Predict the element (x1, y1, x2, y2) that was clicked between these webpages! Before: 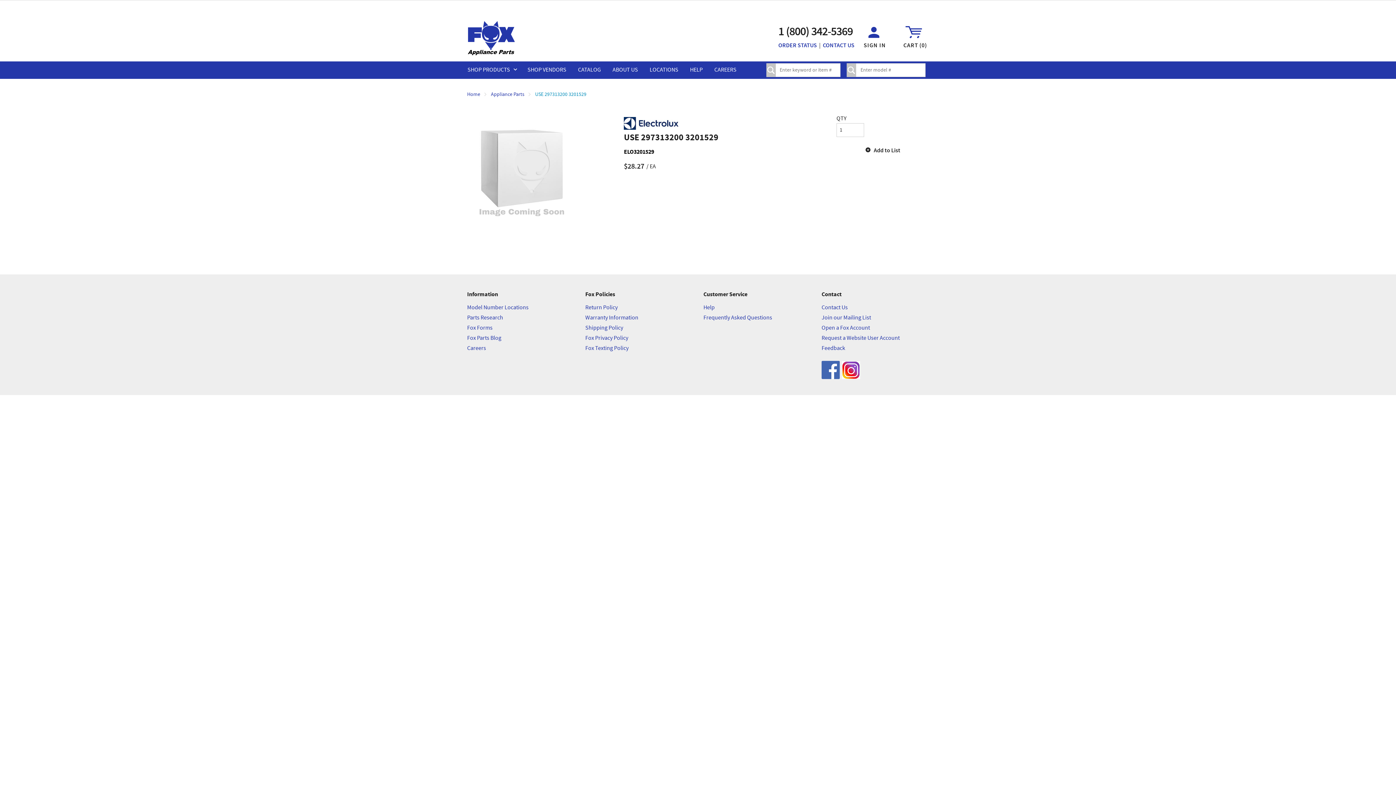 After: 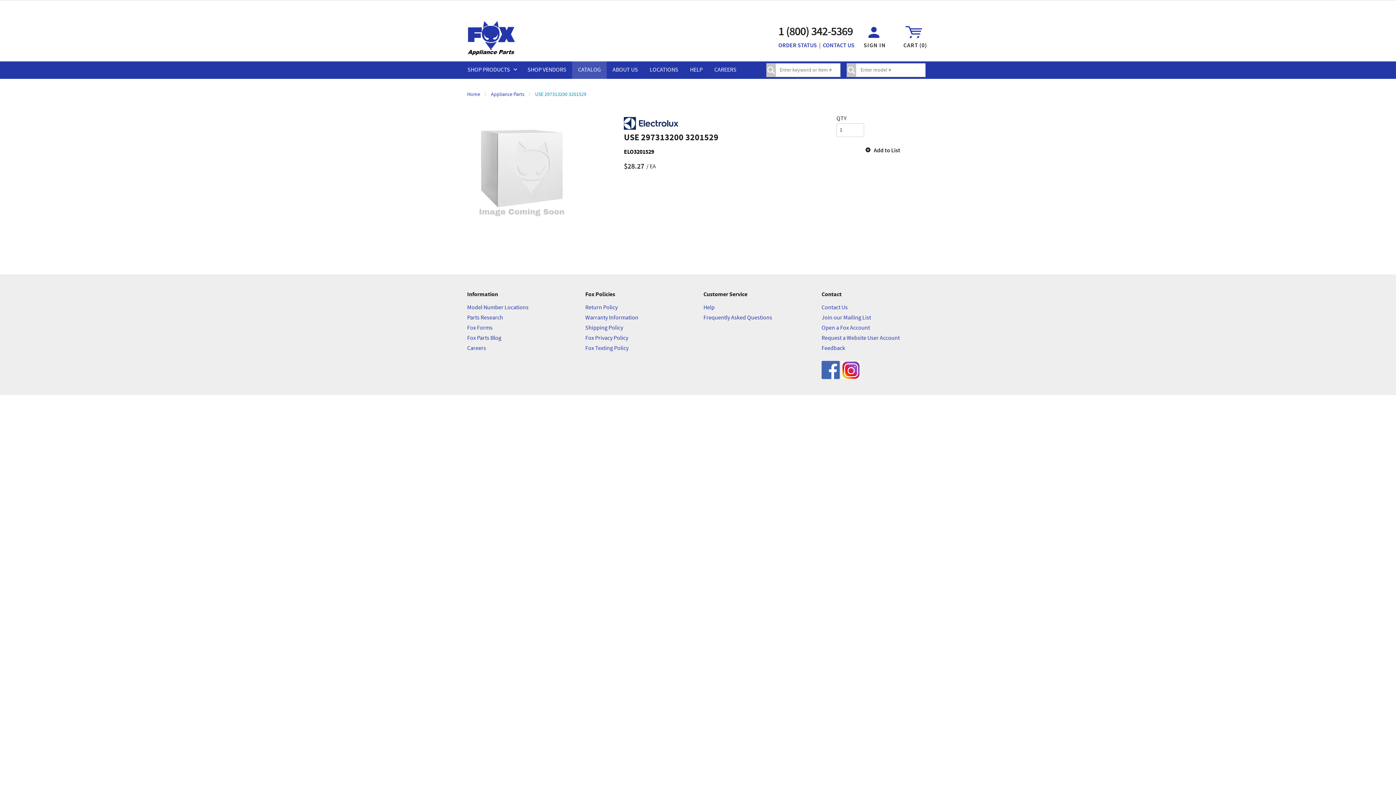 Action: label: CATALOG bbox: (572, 61, 606, 78)